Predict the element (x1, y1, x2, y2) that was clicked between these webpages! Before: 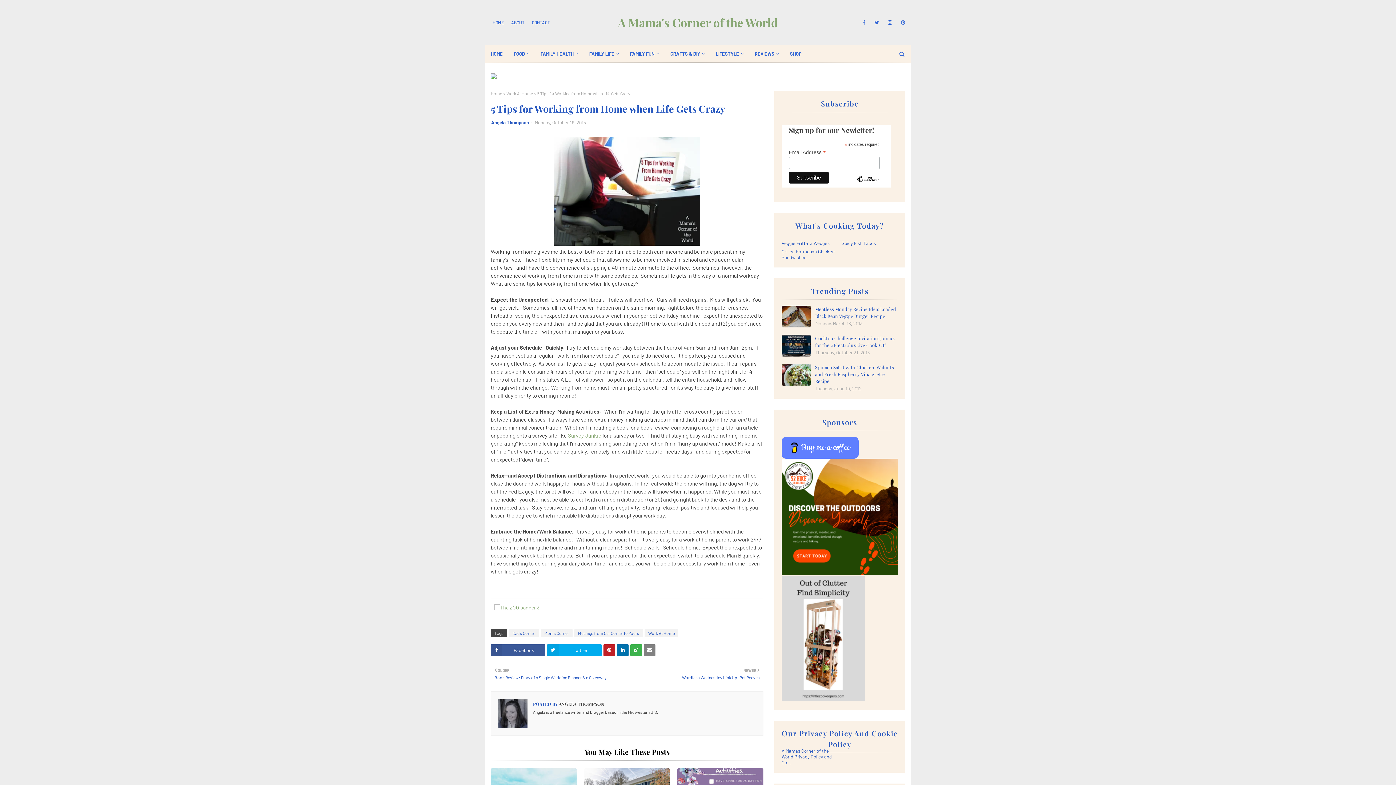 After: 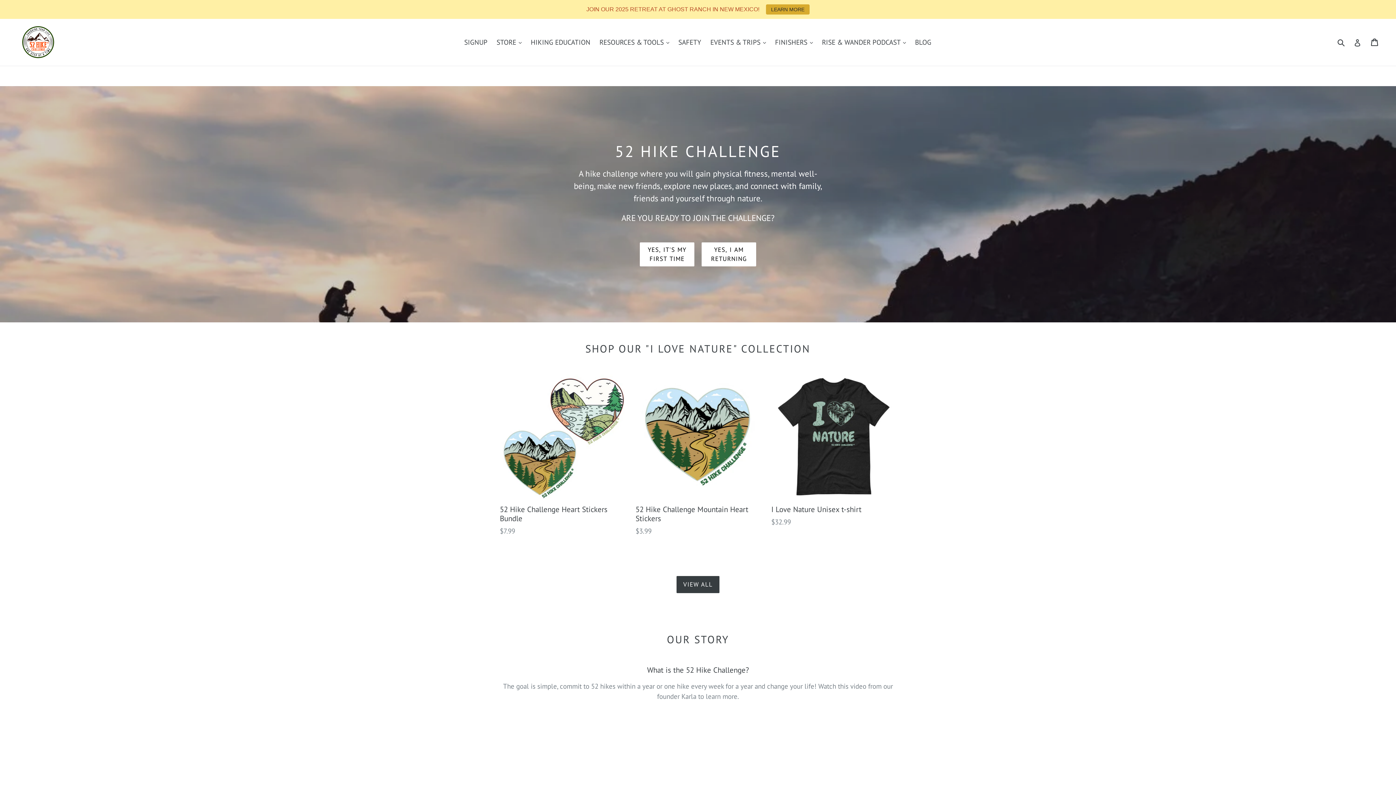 Action: label:   bbox: (781, 570, 898, 576)